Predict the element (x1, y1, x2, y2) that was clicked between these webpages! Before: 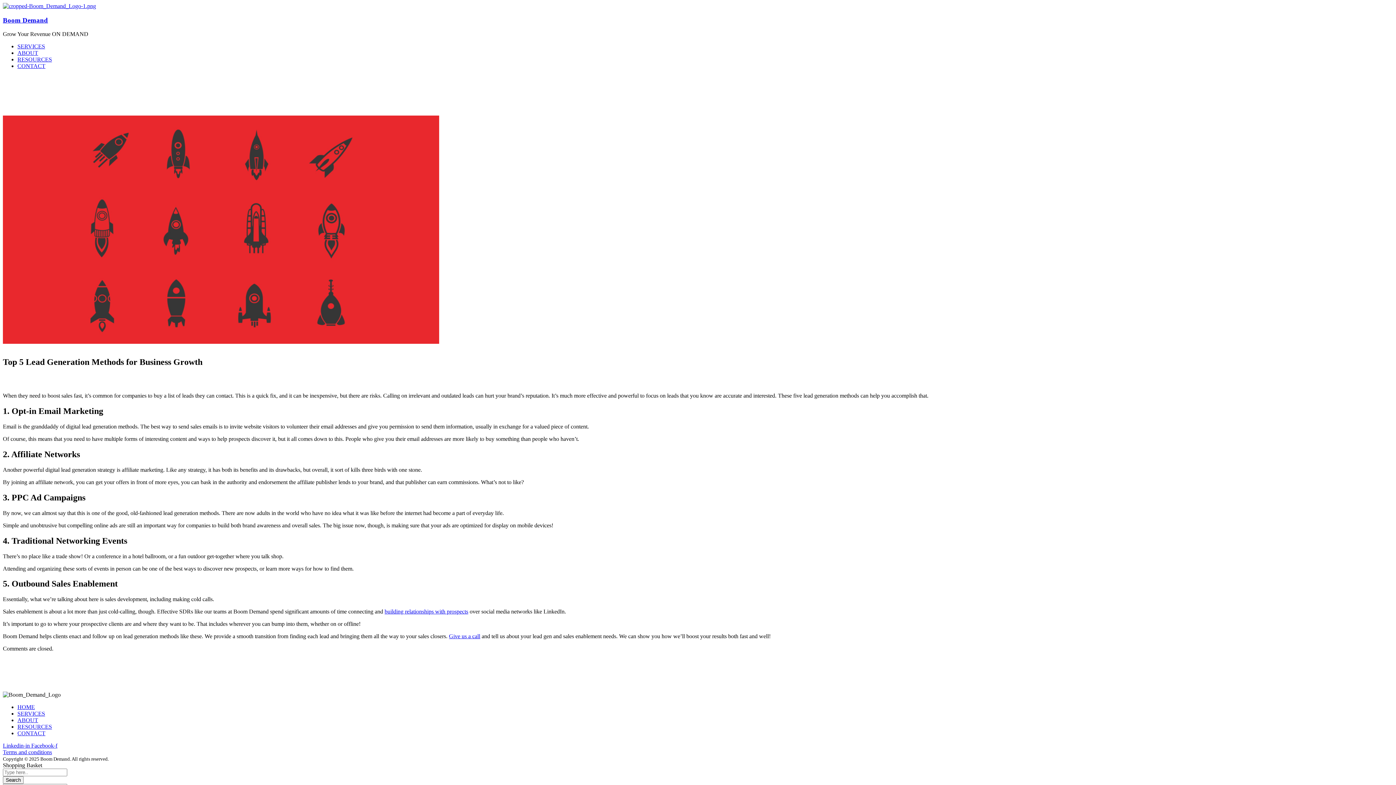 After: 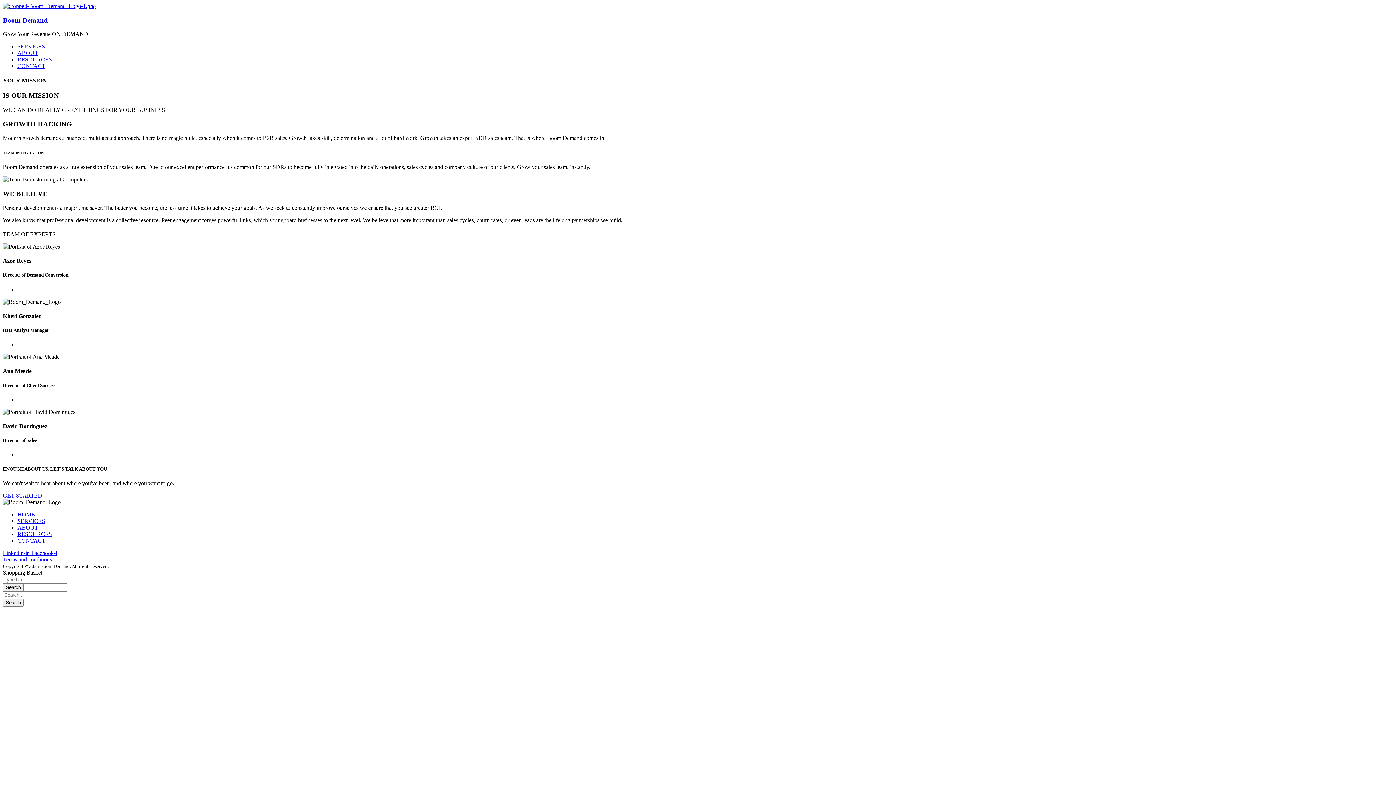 Action: label: ABOUT bbox: (17, 49, 38, 56)